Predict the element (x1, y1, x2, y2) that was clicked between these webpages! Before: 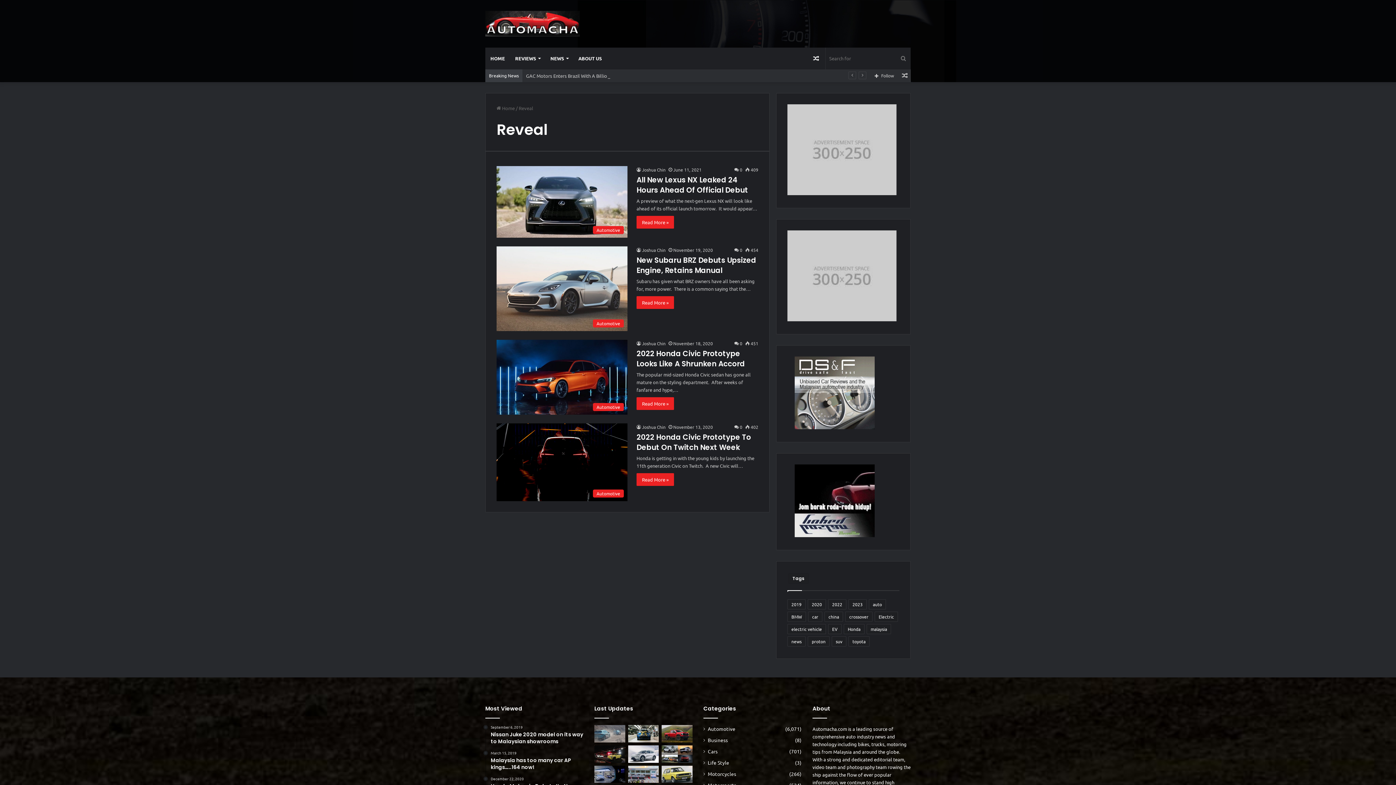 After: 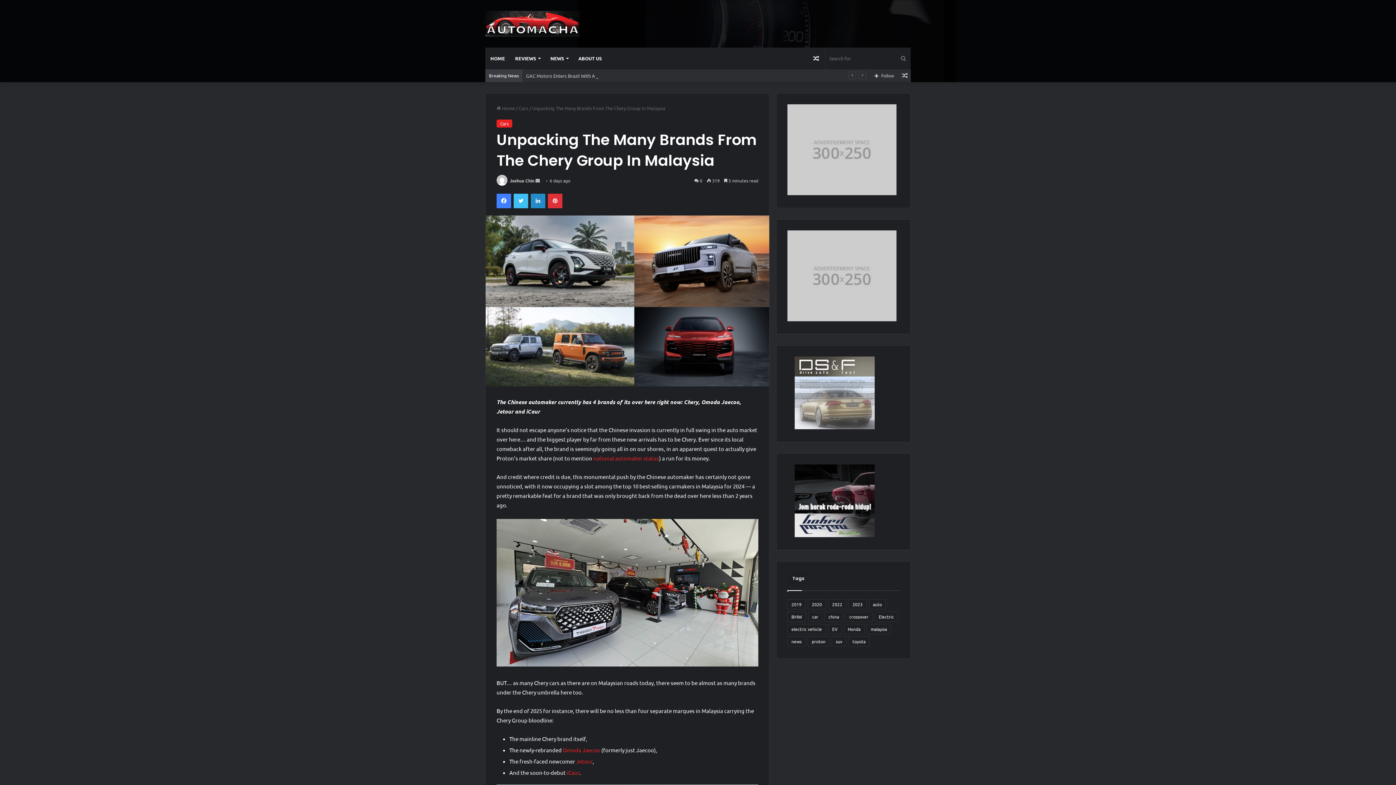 Action: bbox: (661, 745, 692, 763) label: Unpacking The Many Brands From The Chery Group In Malaysia